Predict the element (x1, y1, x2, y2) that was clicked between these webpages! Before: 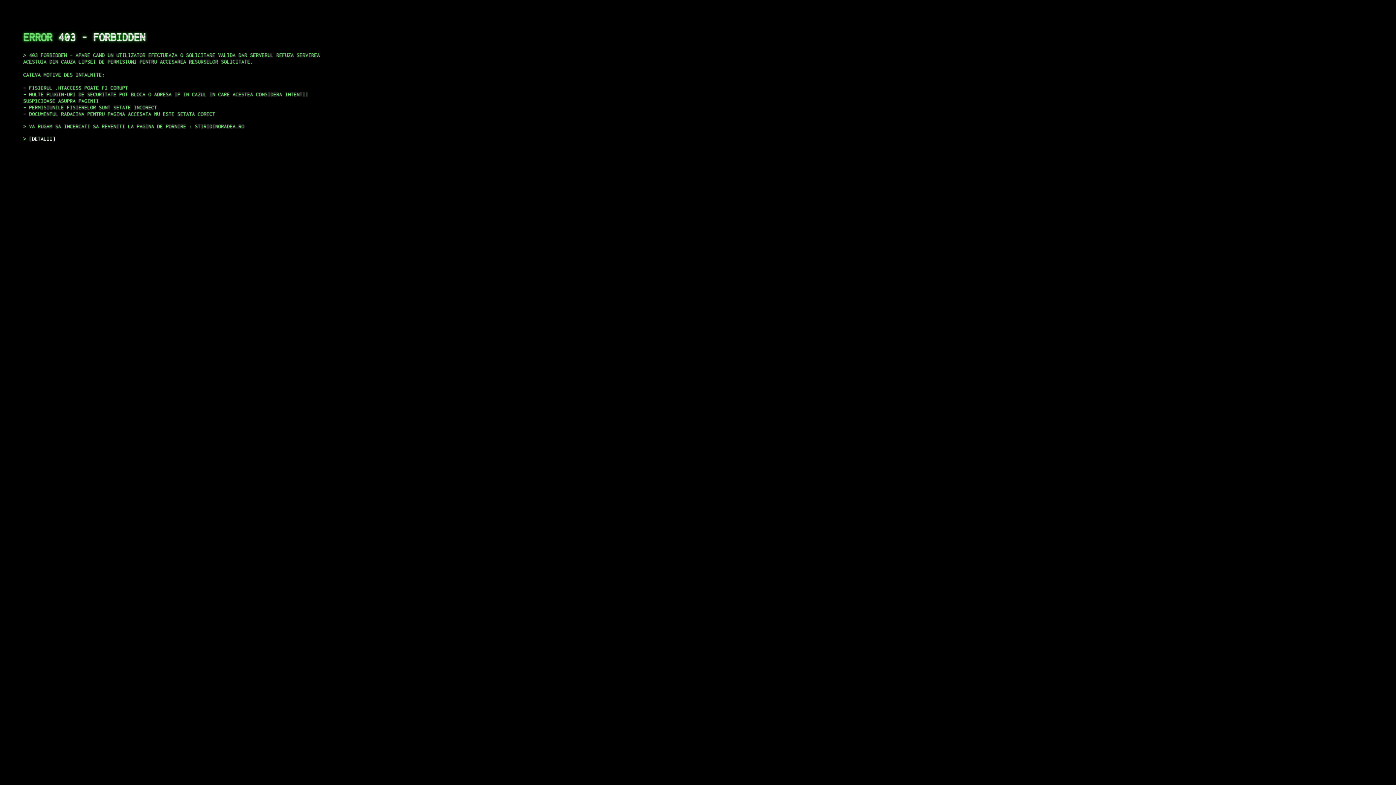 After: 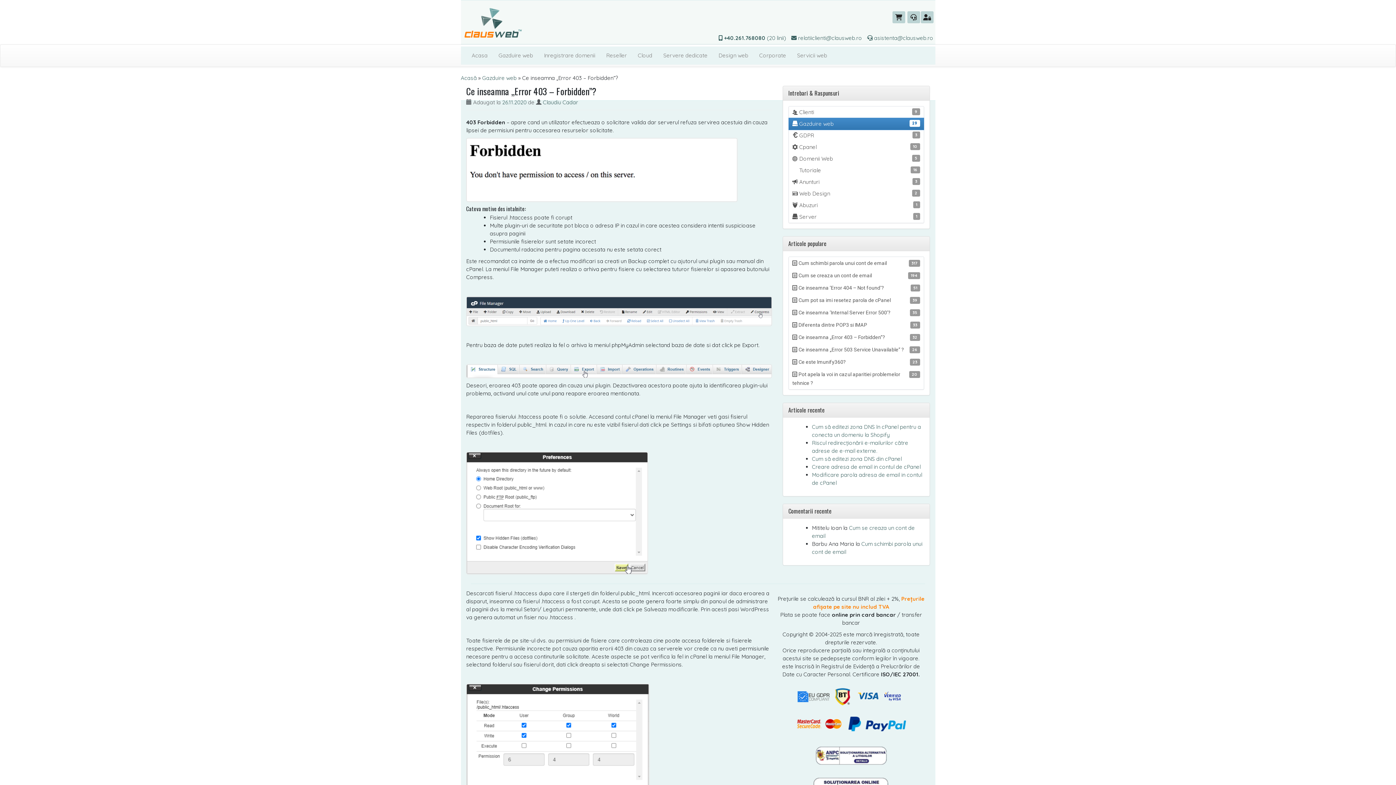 Action: label: DETALII bbox: (29, 135, 55, 141)